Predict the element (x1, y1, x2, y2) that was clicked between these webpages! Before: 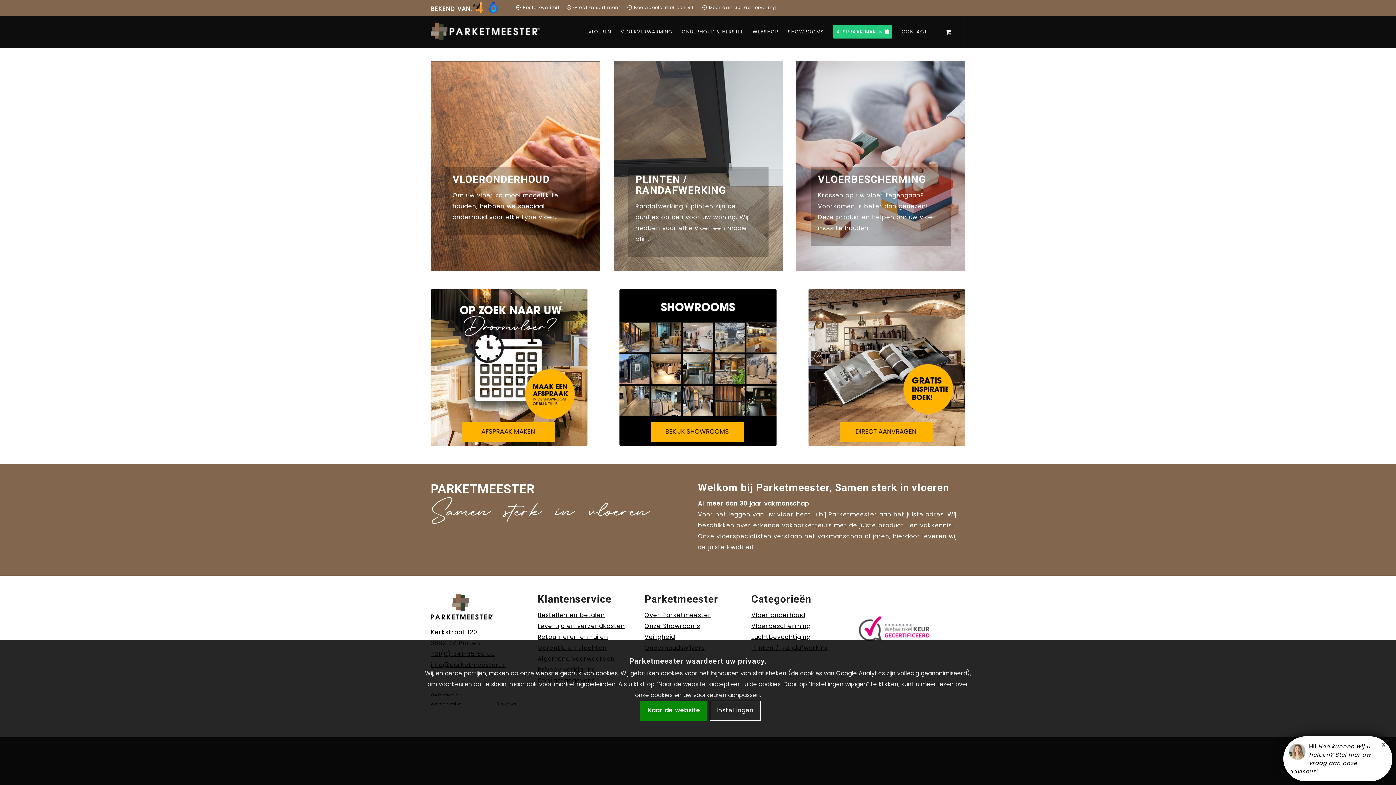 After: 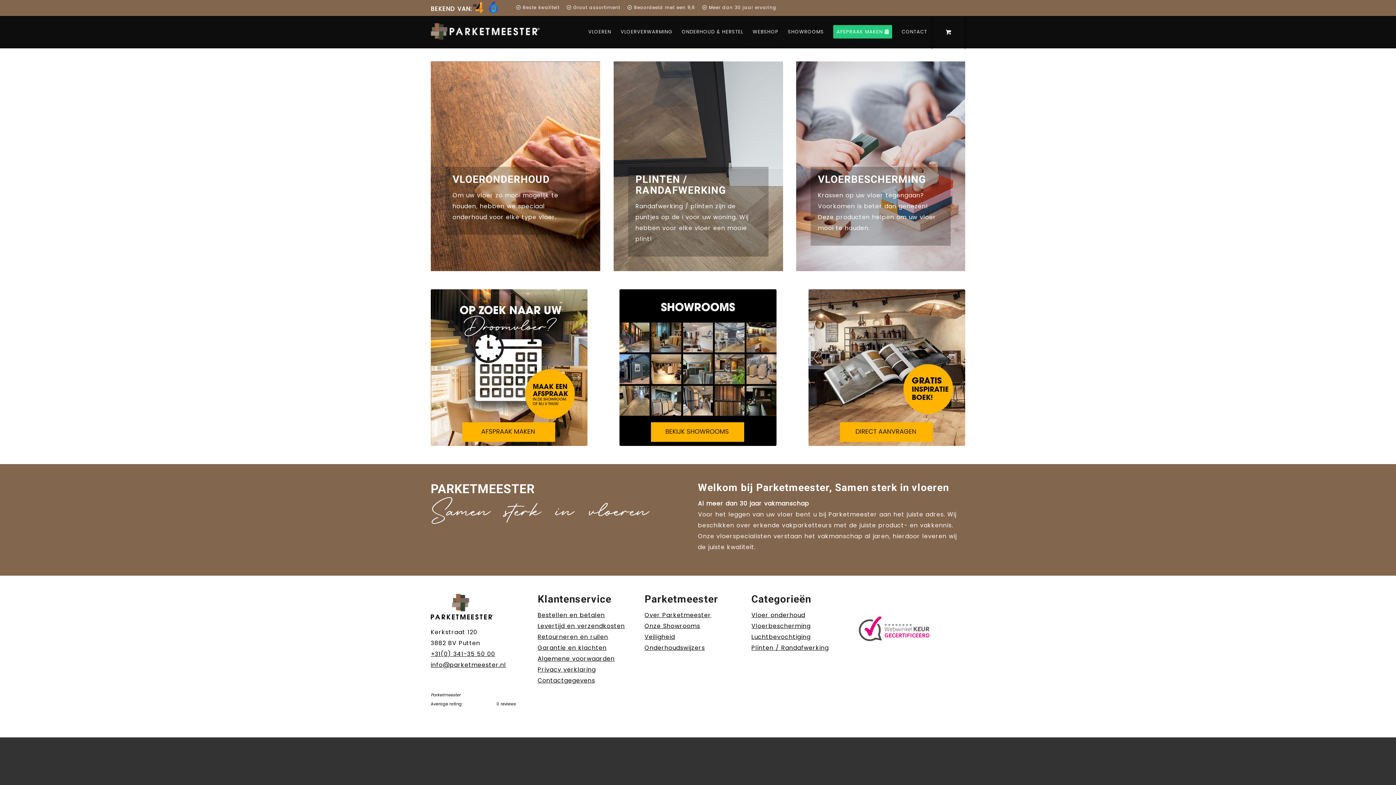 Action: bbox: (640, 700, 707, 721) label: Naar de website